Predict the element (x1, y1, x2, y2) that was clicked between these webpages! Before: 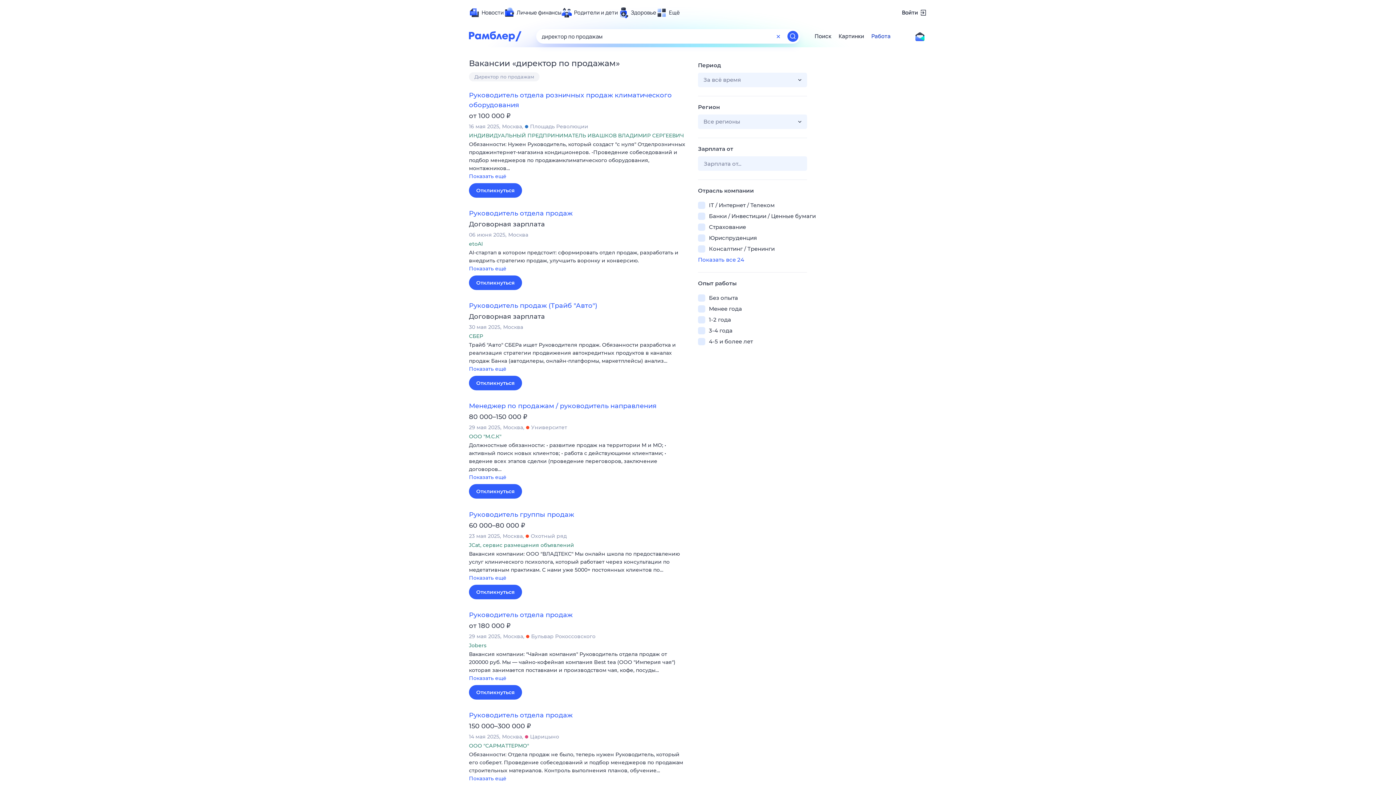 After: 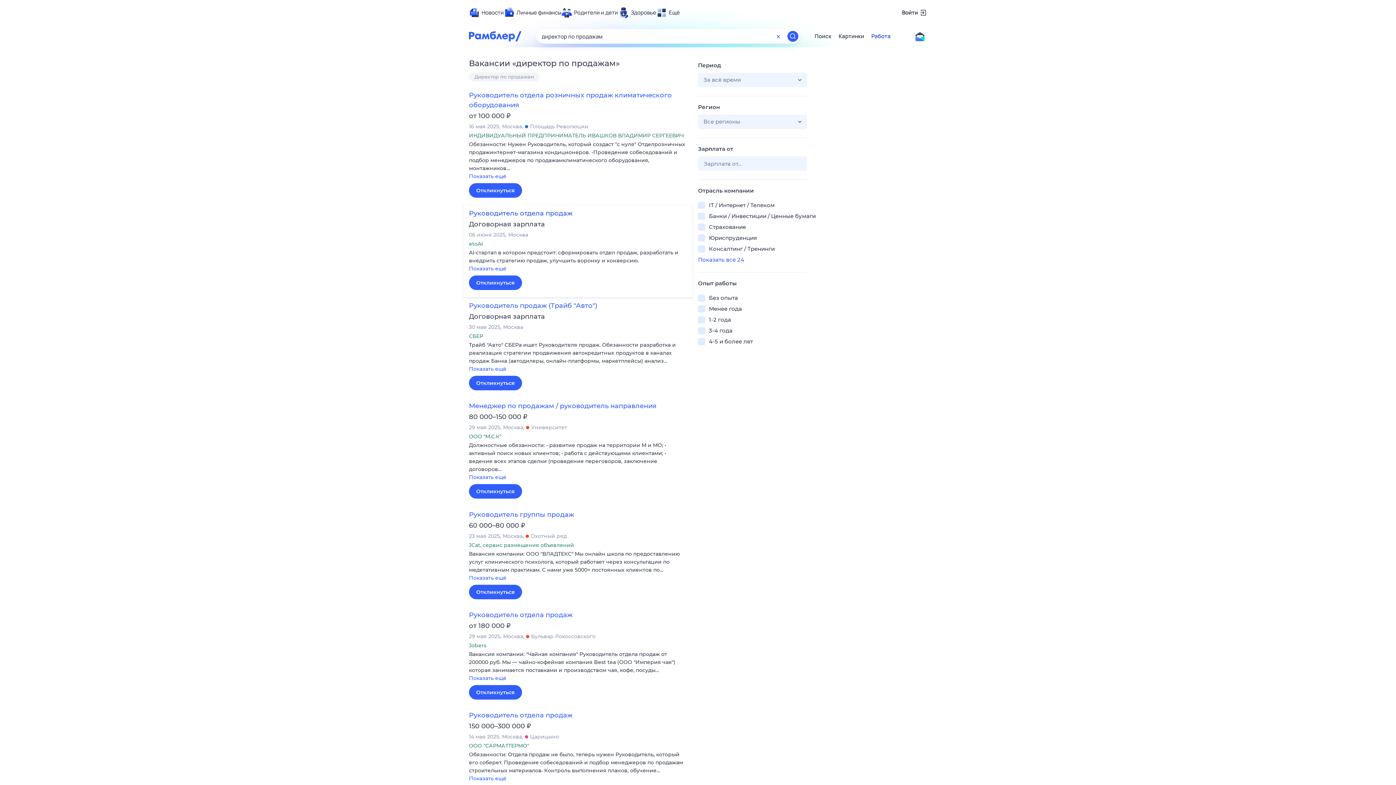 Action: bbox: (469, 209, 572, 217) label: Руководитель отдела продаж